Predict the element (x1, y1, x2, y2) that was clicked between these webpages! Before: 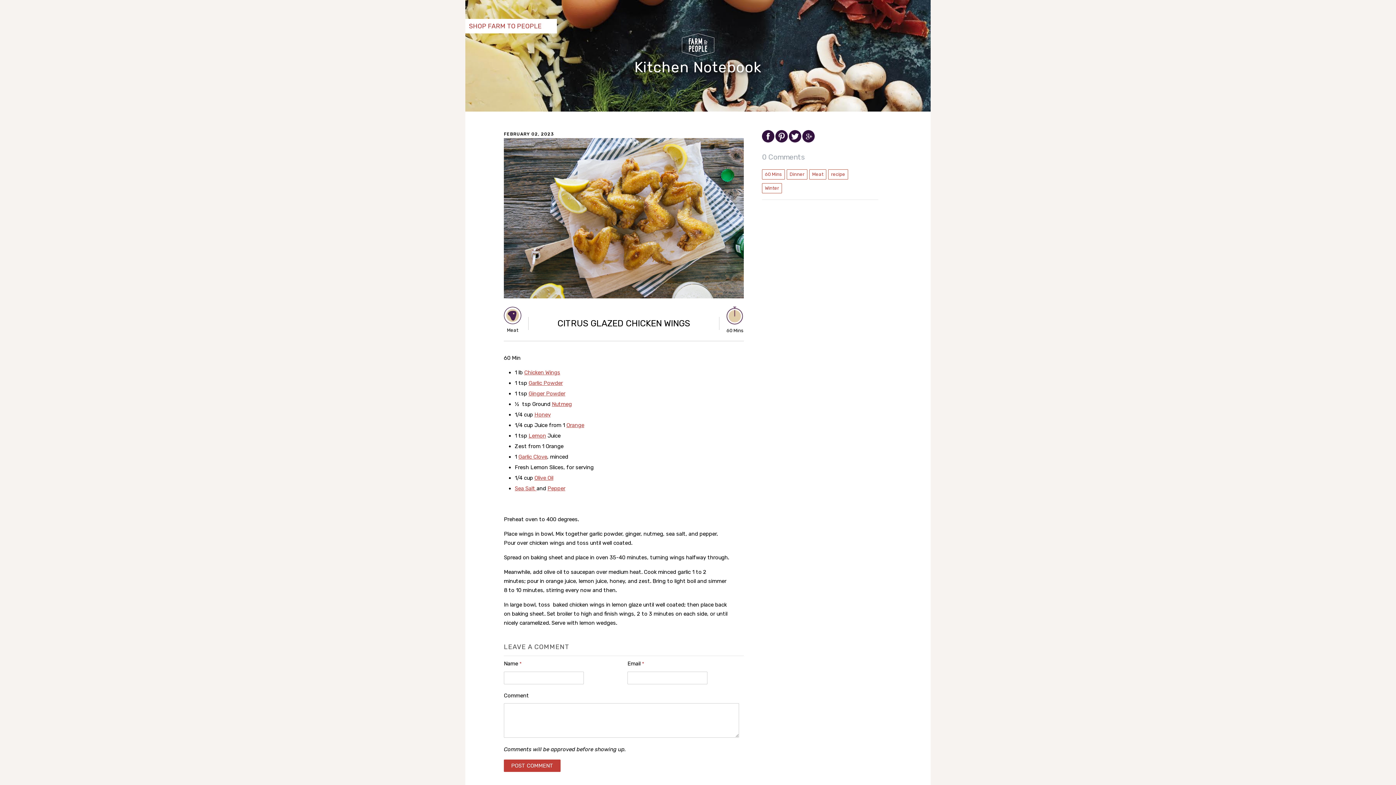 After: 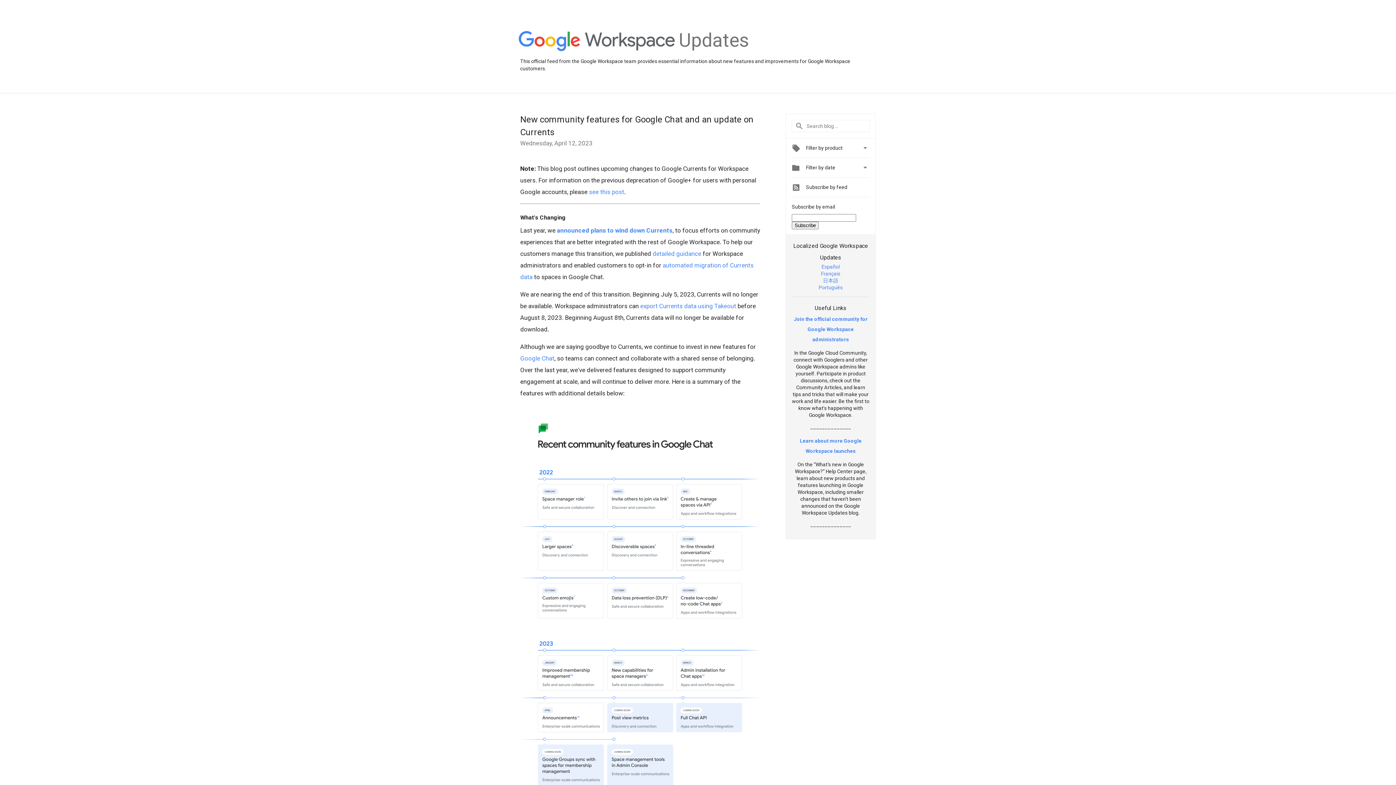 Action: bbox: (802, 138, 814, 143)